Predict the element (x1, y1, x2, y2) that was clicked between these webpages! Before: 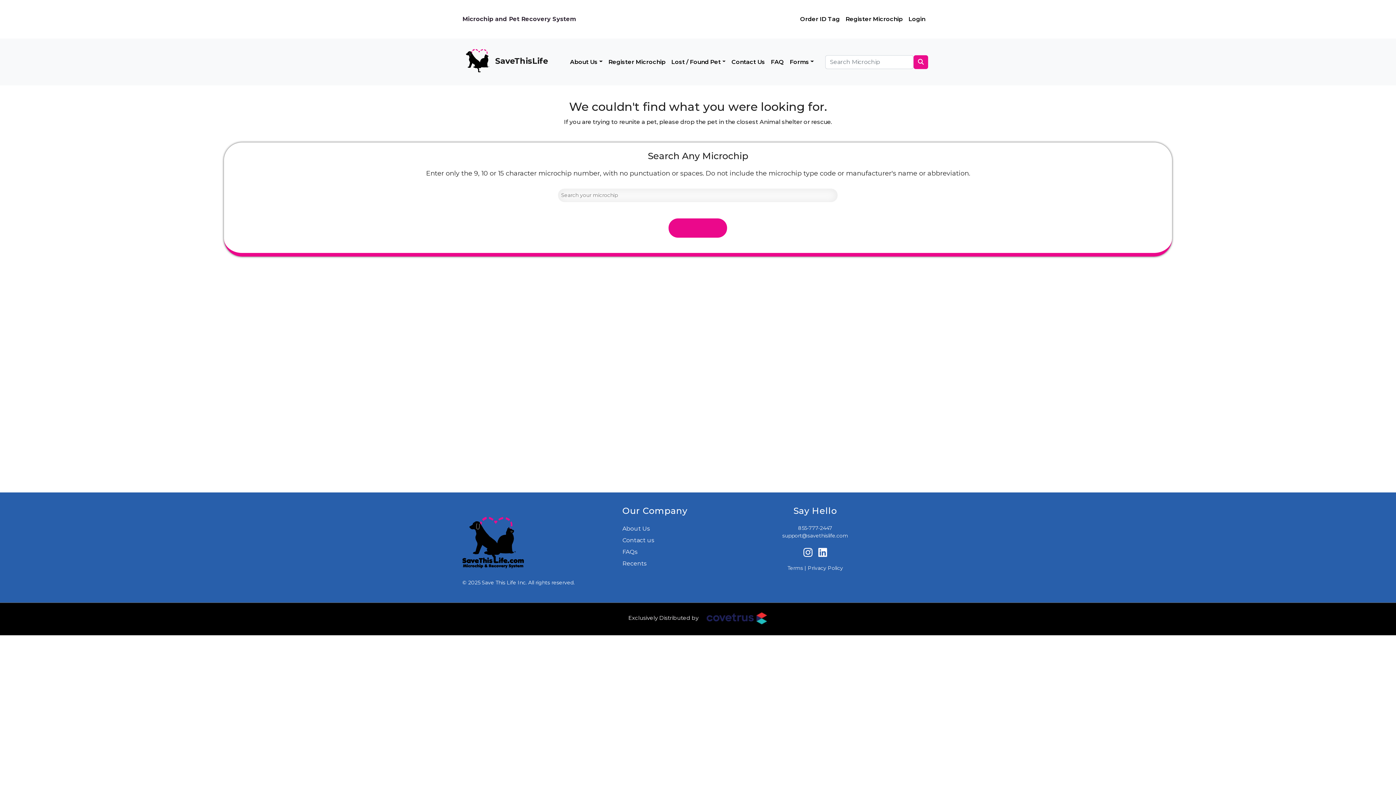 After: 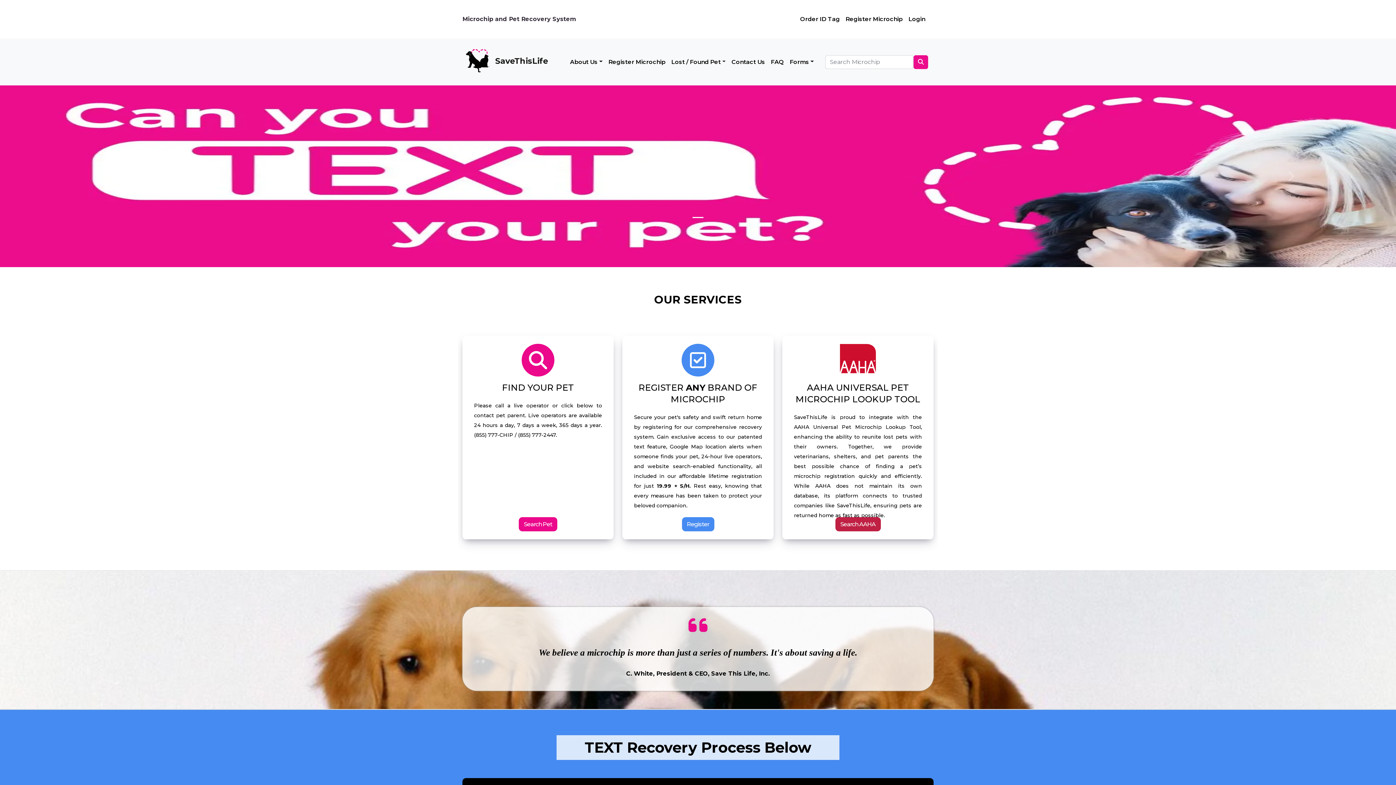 Action: label:  SaveThisLife       bbox: (462, 41, 561, 82)